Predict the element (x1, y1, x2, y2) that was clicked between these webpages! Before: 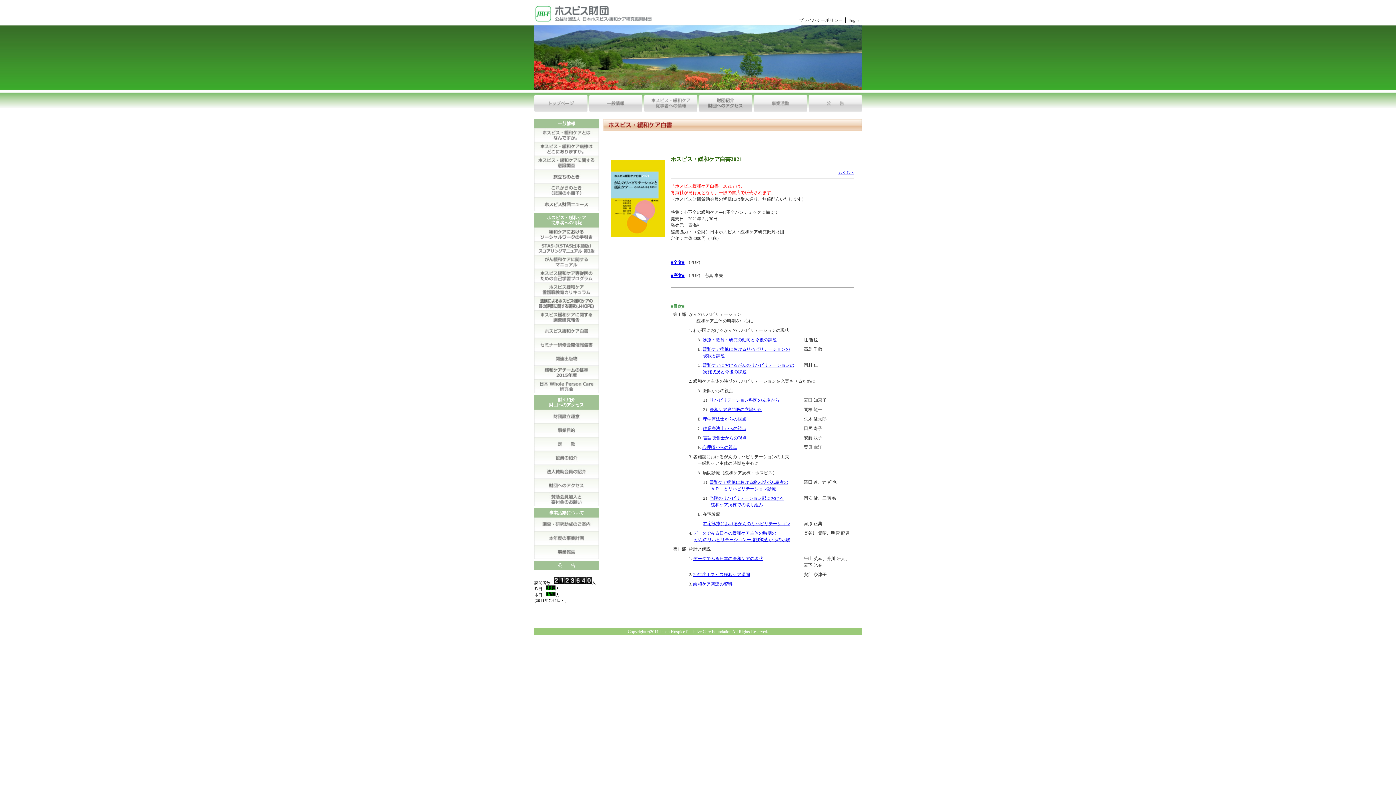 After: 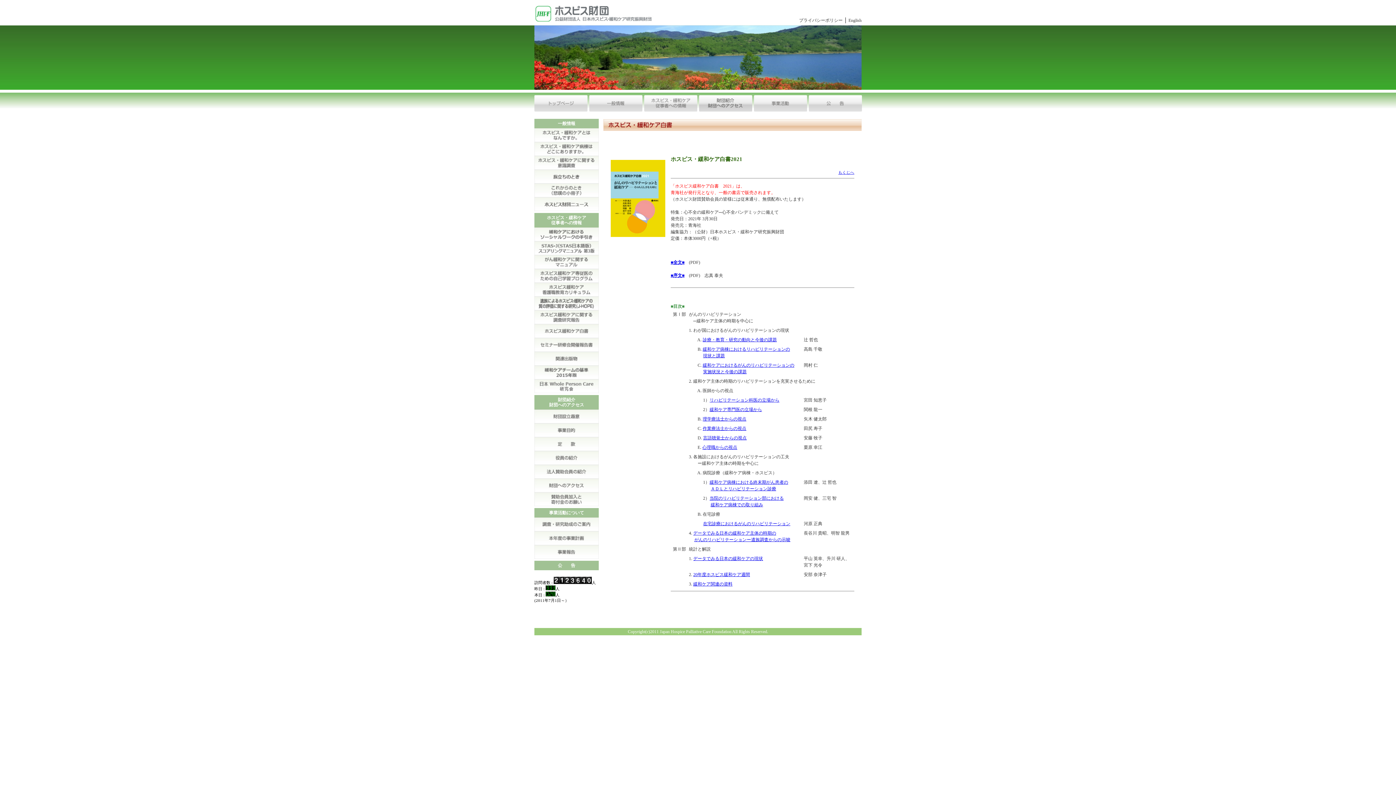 Action: bbox: (694, 537, 790, 542) label: がんのリハビリテーションー遺族調査からの示唆